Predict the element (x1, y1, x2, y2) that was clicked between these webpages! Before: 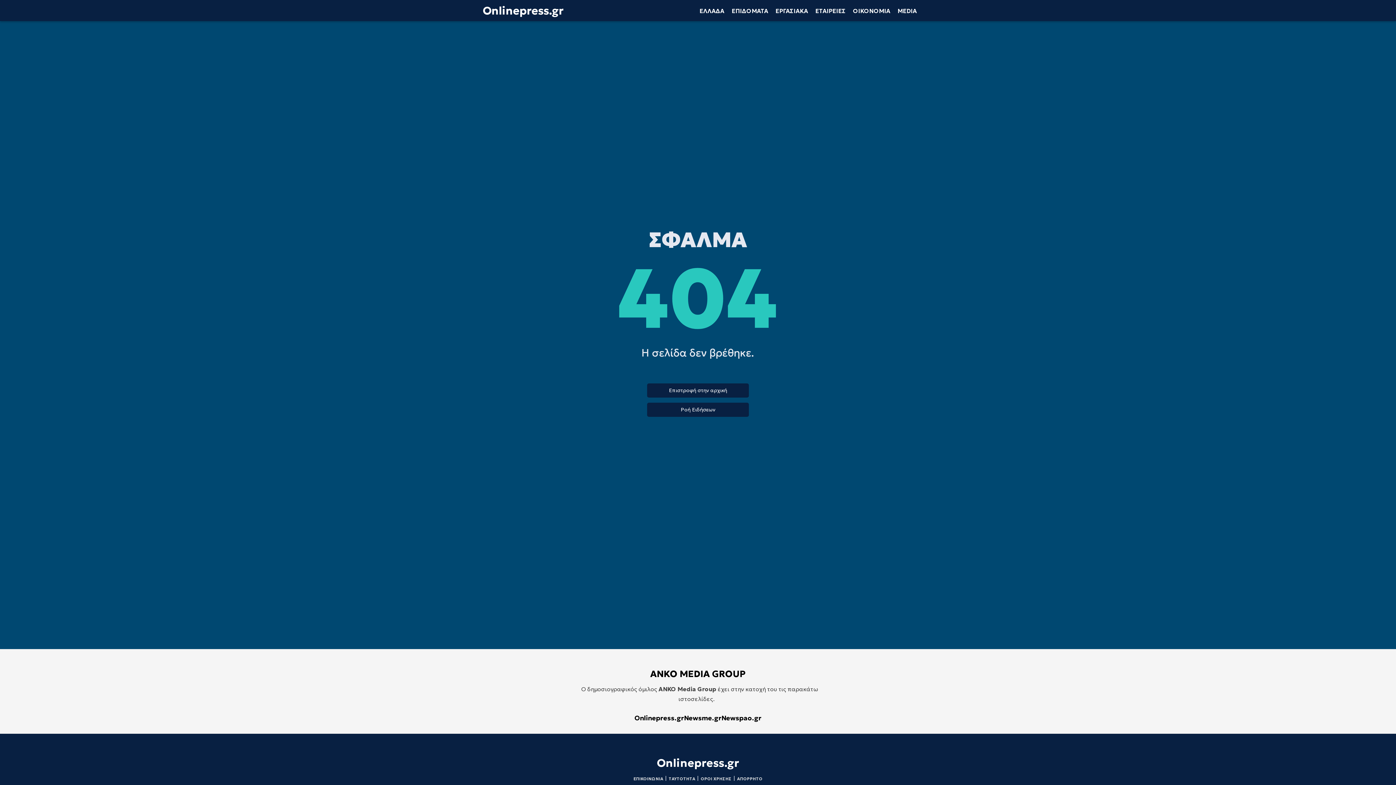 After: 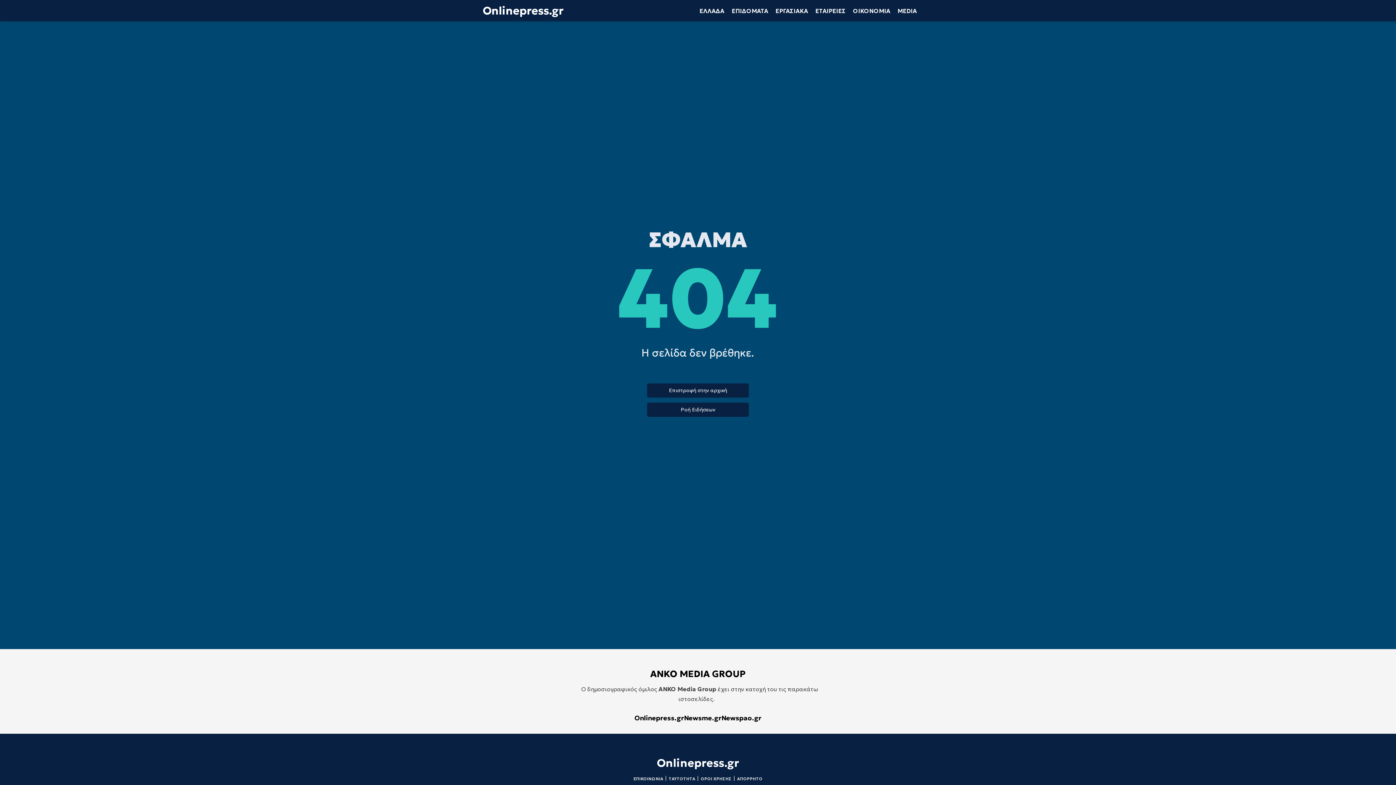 Action: bbox: (684, 713, 721, 723) label: Newsme.gr